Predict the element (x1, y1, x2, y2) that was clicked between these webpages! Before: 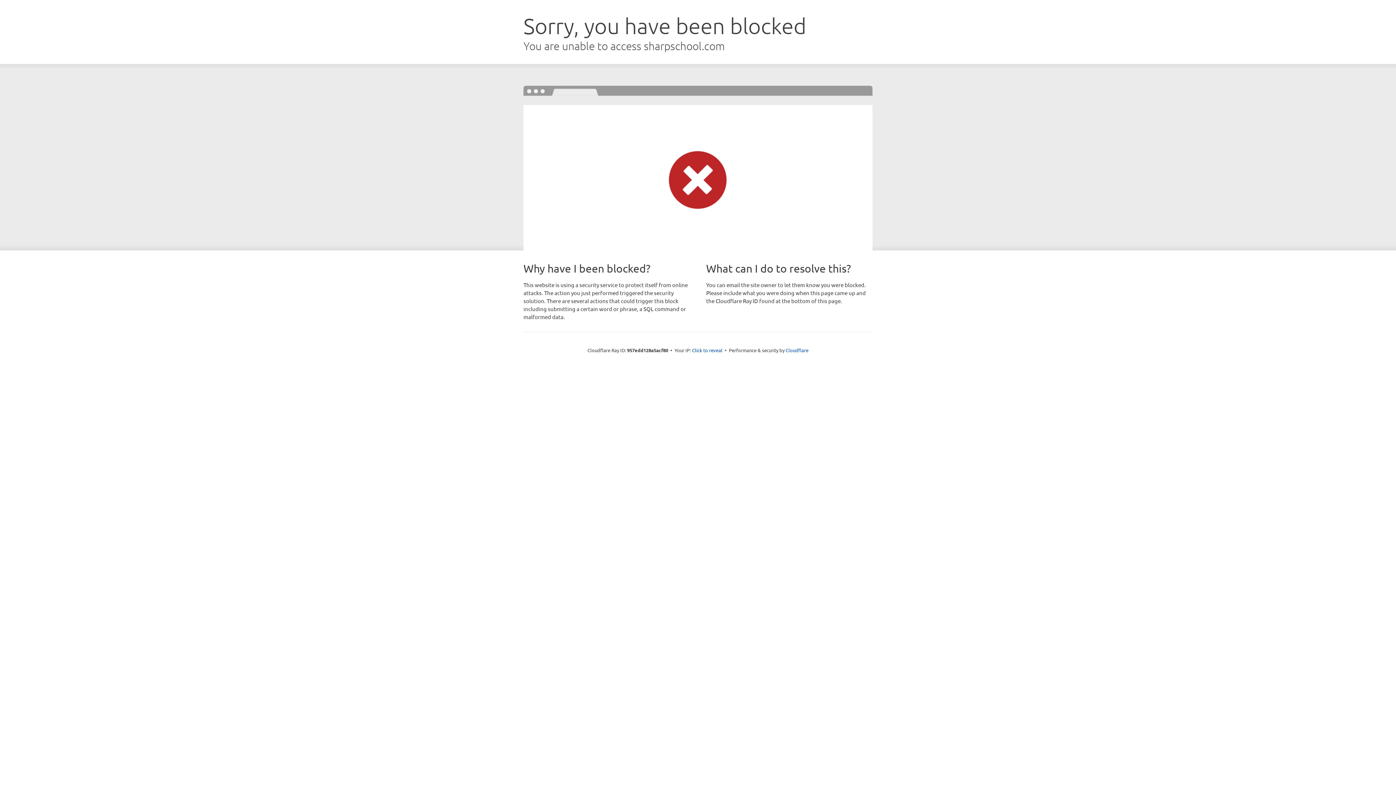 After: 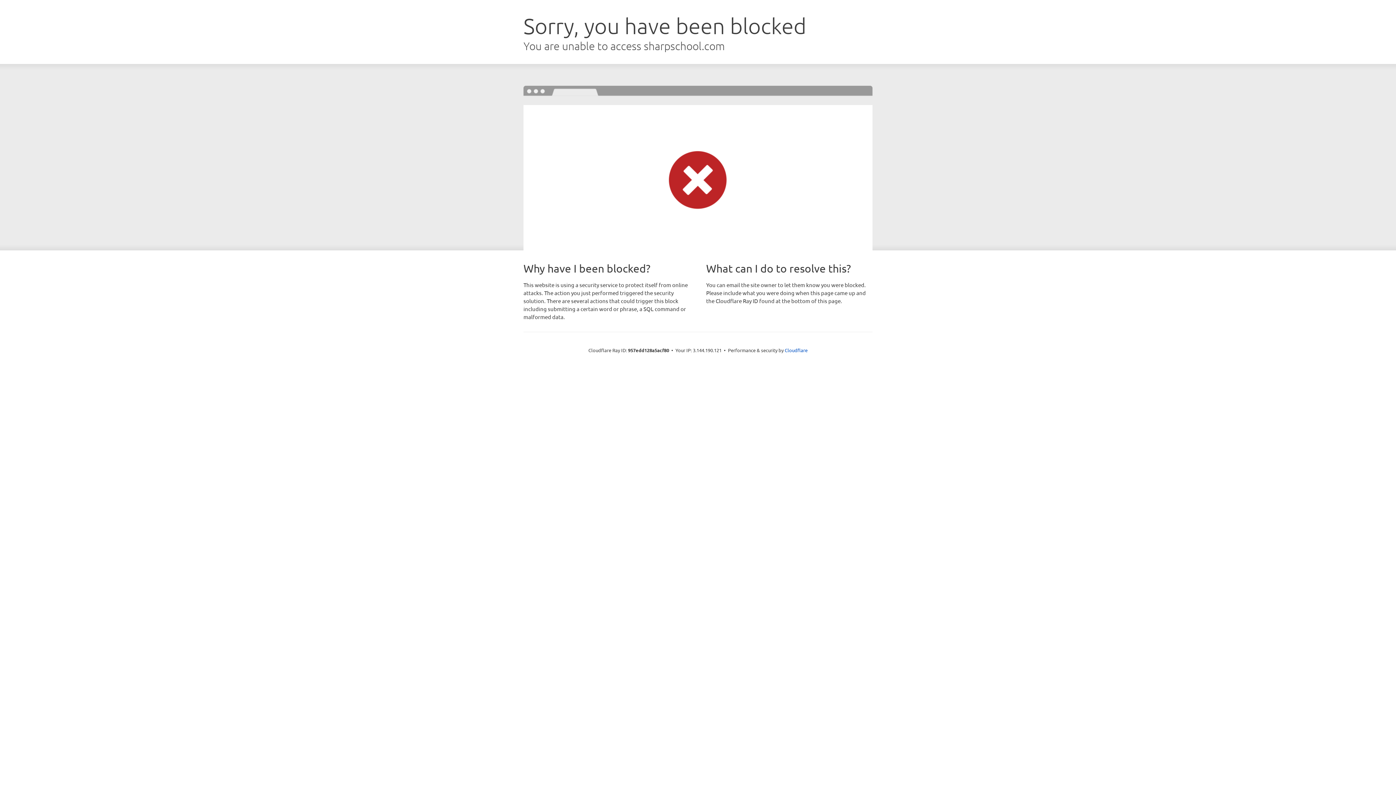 Action: bbox: (692, 346, 722, 353) label: Click to reveal